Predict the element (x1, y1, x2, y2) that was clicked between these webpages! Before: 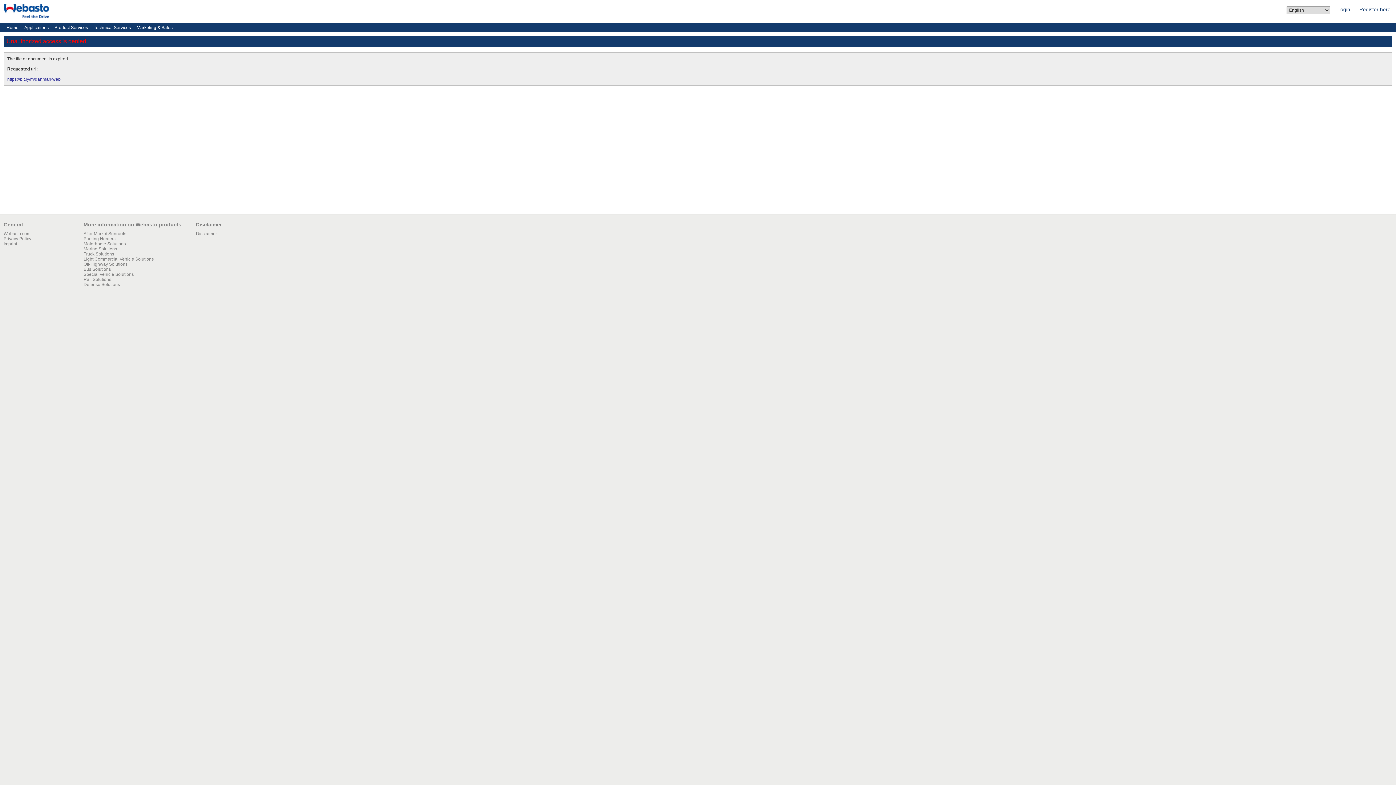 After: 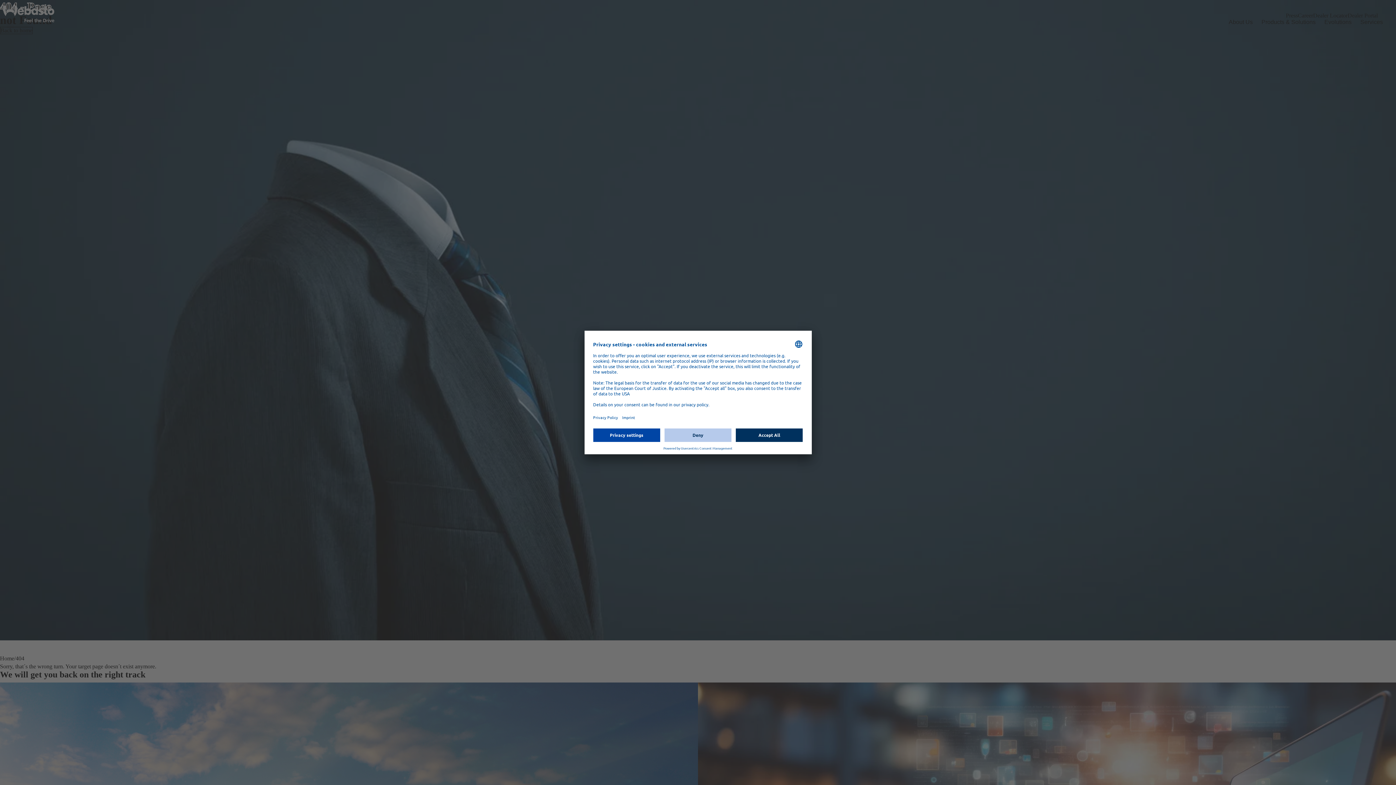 Action: label: Light Commercial Vehicle Solutions bbox: (83, 256, 153, 261)